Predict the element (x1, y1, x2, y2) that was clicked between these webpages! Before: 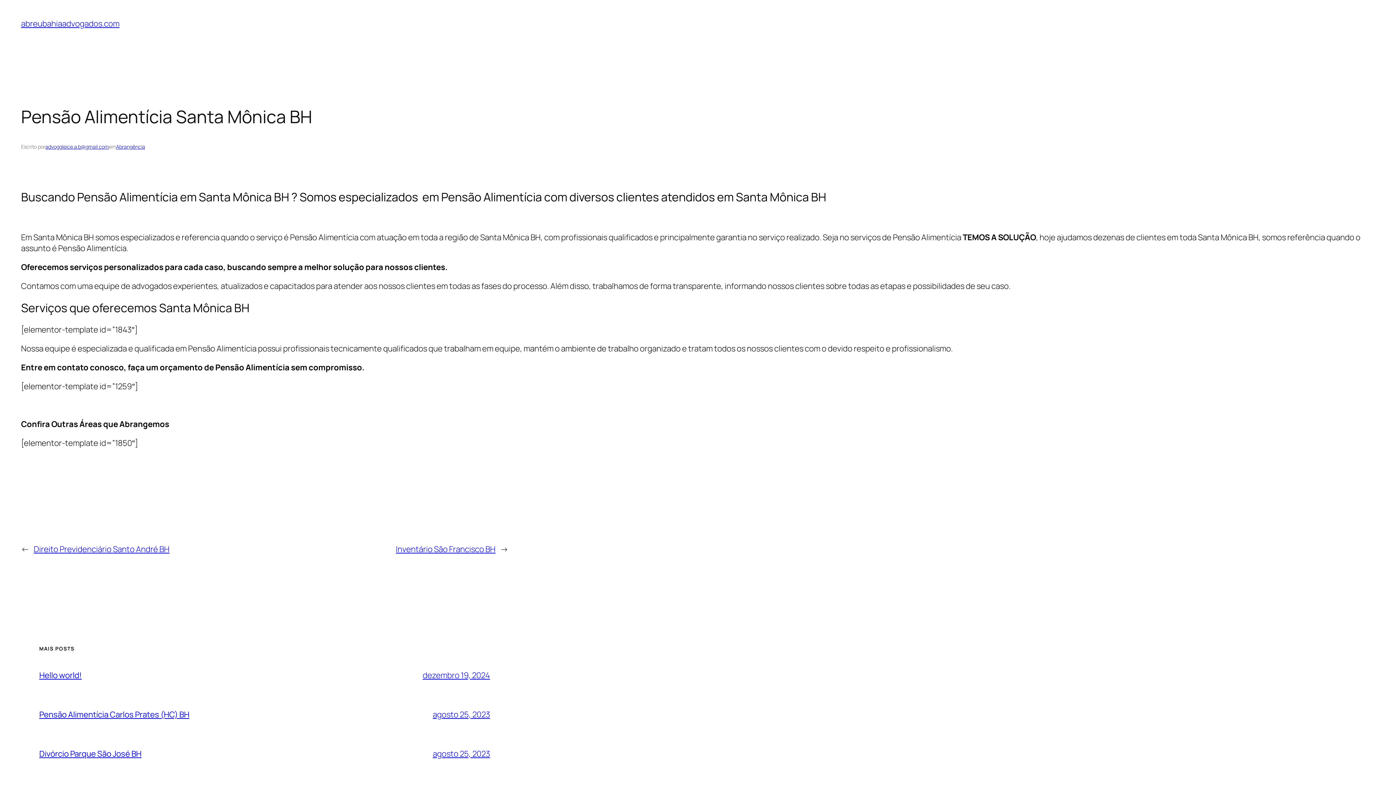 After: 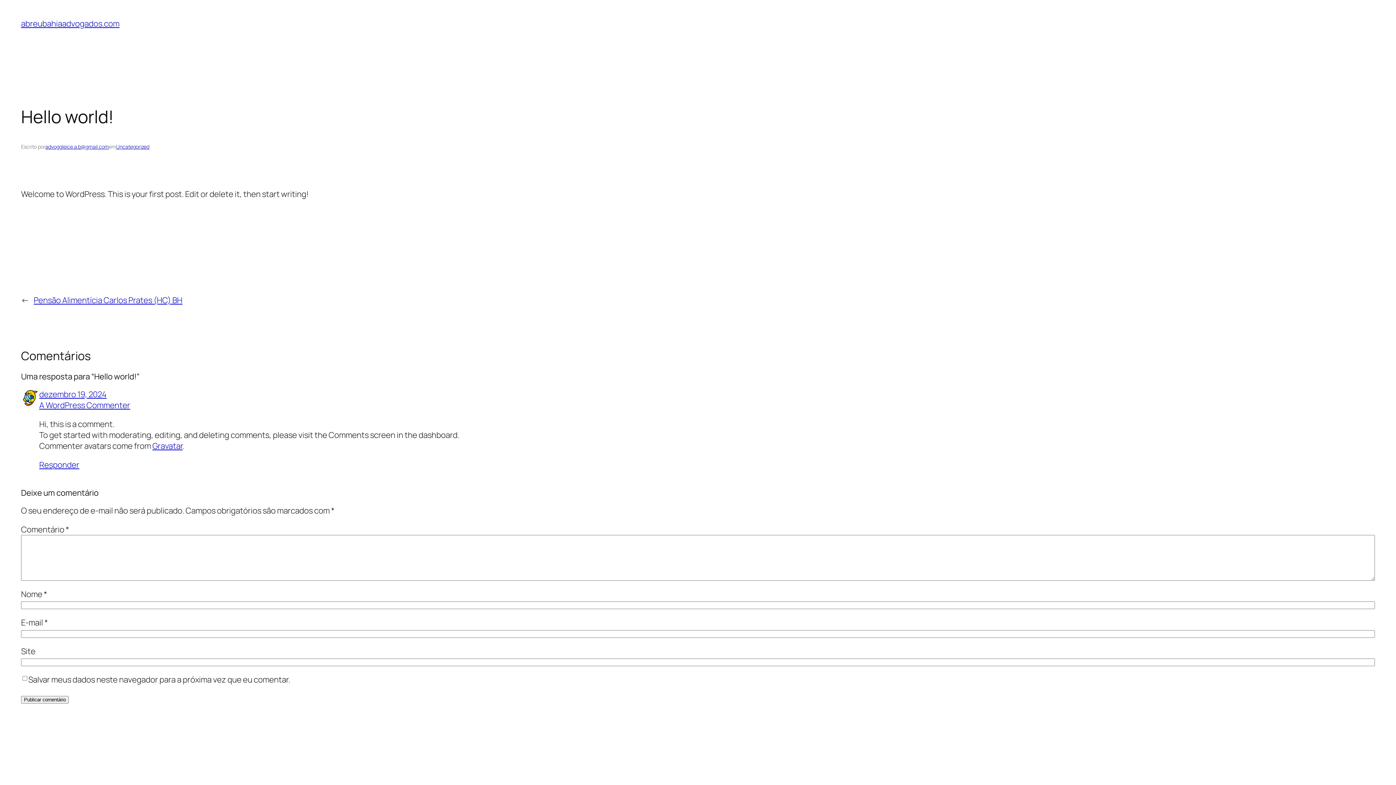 Action: bbox: (422, 670, 490, 680) label: dezembro 19, 2024